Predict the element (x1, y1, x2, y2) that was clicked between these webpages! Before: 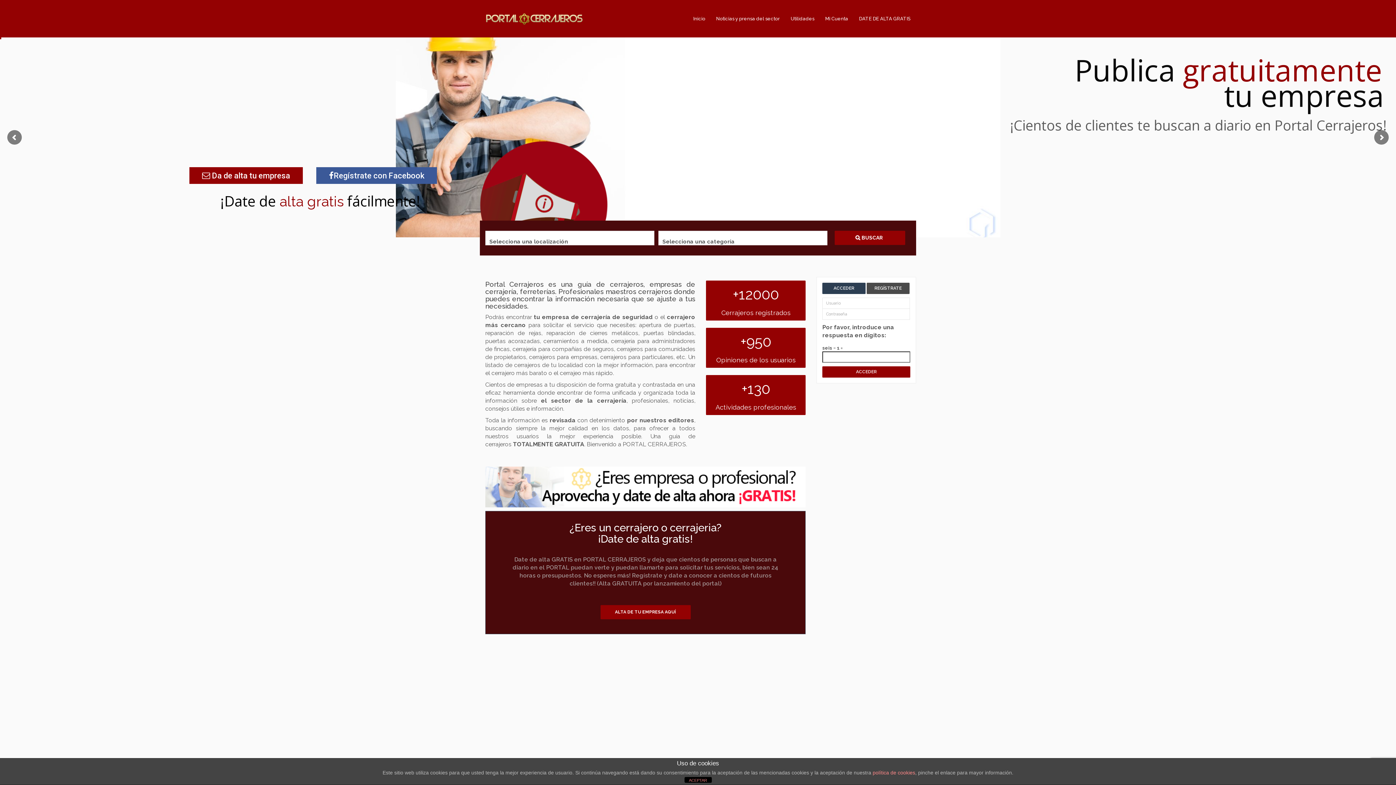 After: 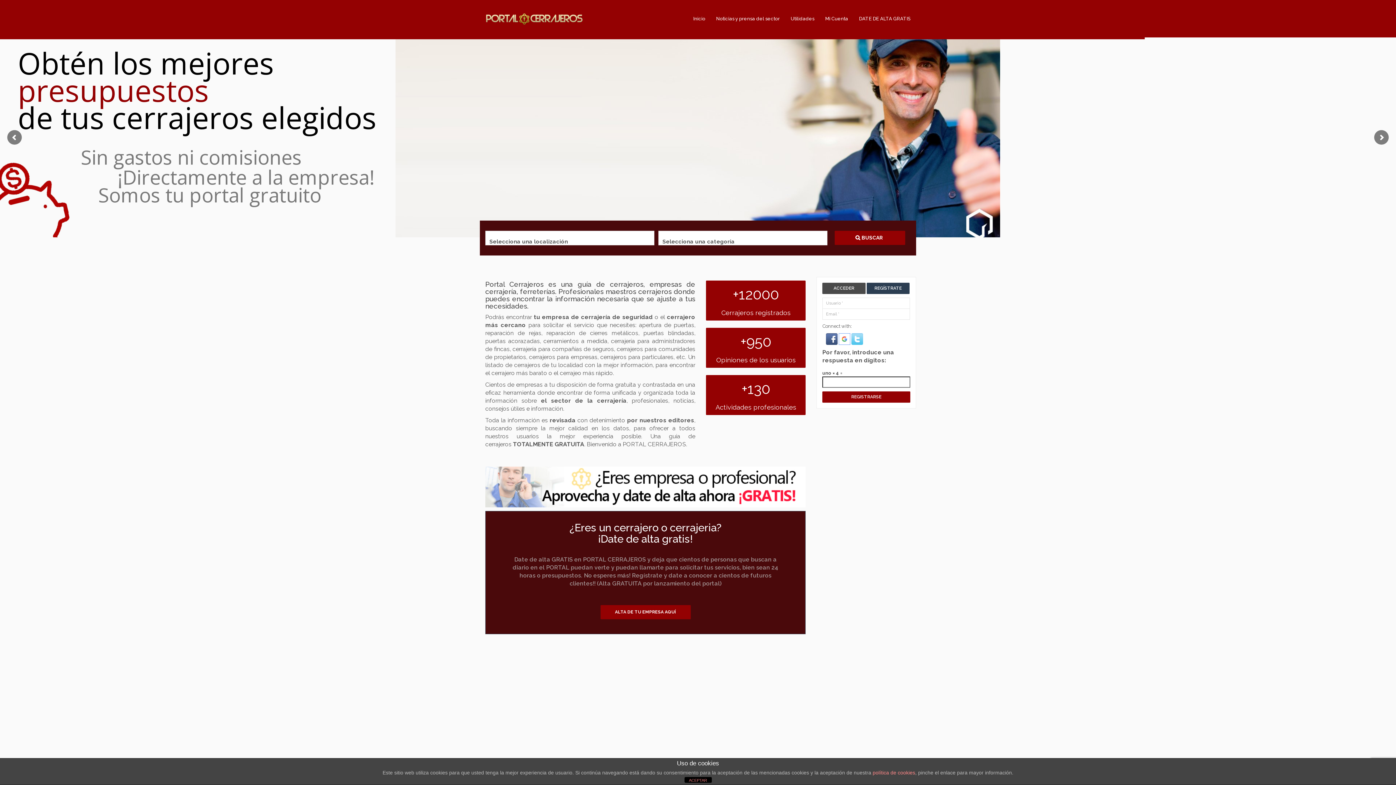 Action: label: REGÍSTRATE bbox: (866, 282, 909, 294)